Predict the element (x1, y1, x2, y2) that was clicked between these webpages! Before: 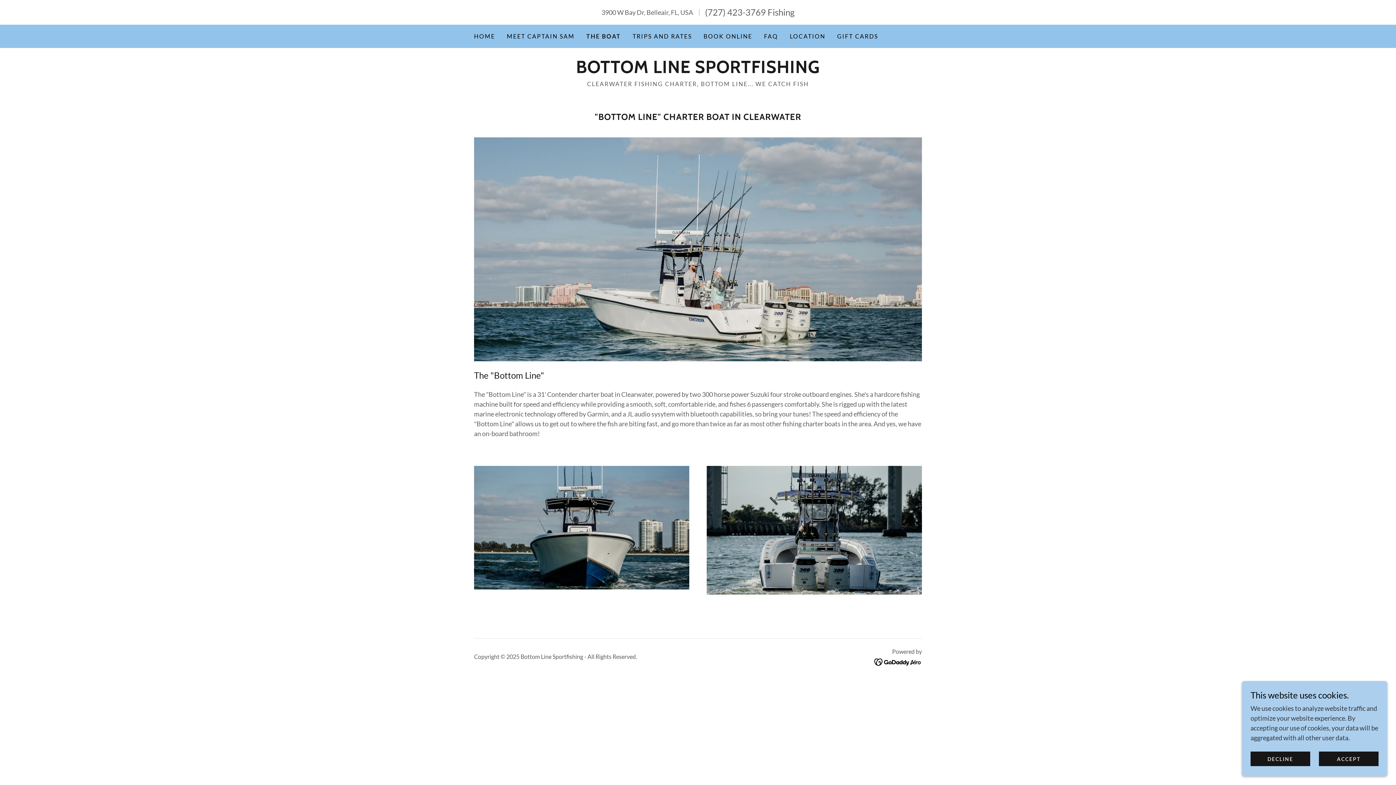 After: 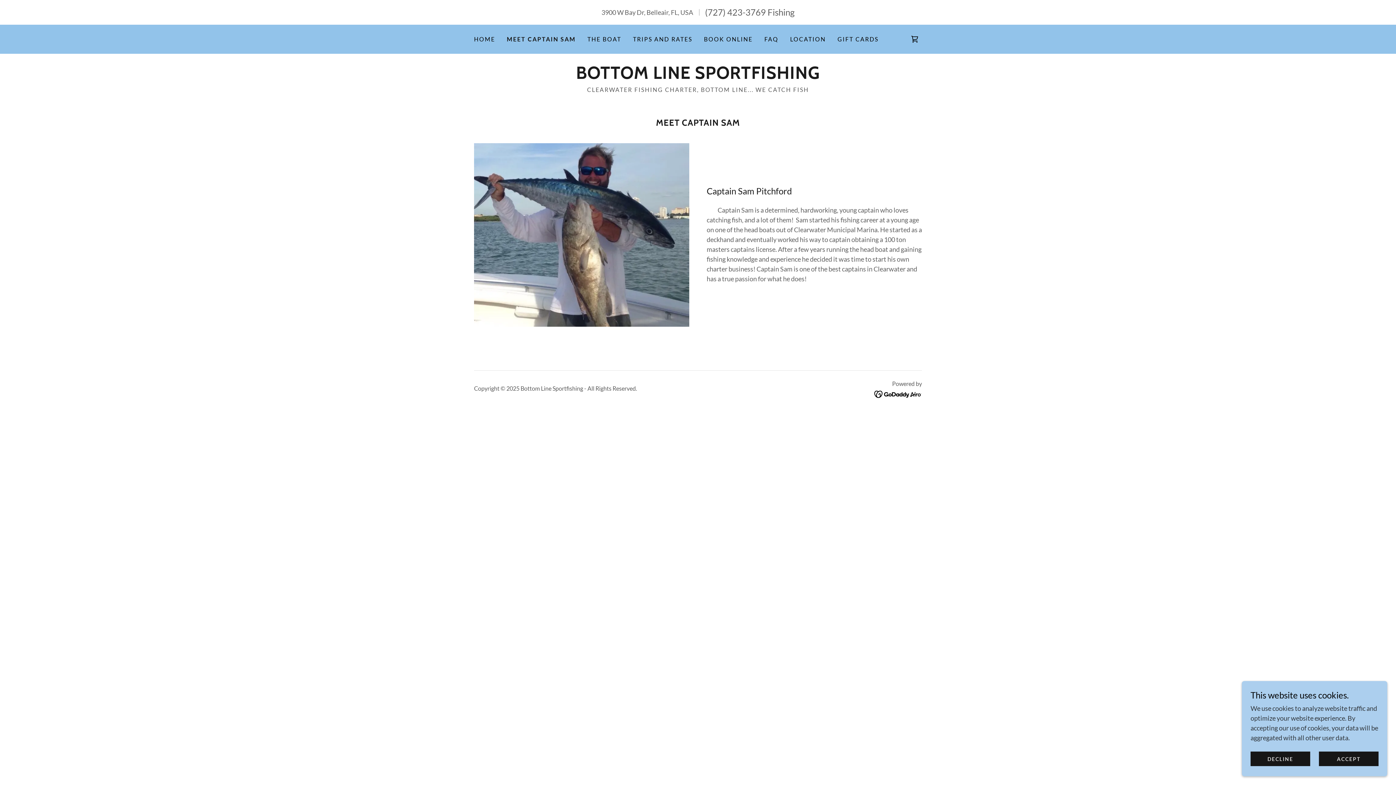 Action: label: MEET CAPTAIN SAM bbox: (504, 29, 577, 42)